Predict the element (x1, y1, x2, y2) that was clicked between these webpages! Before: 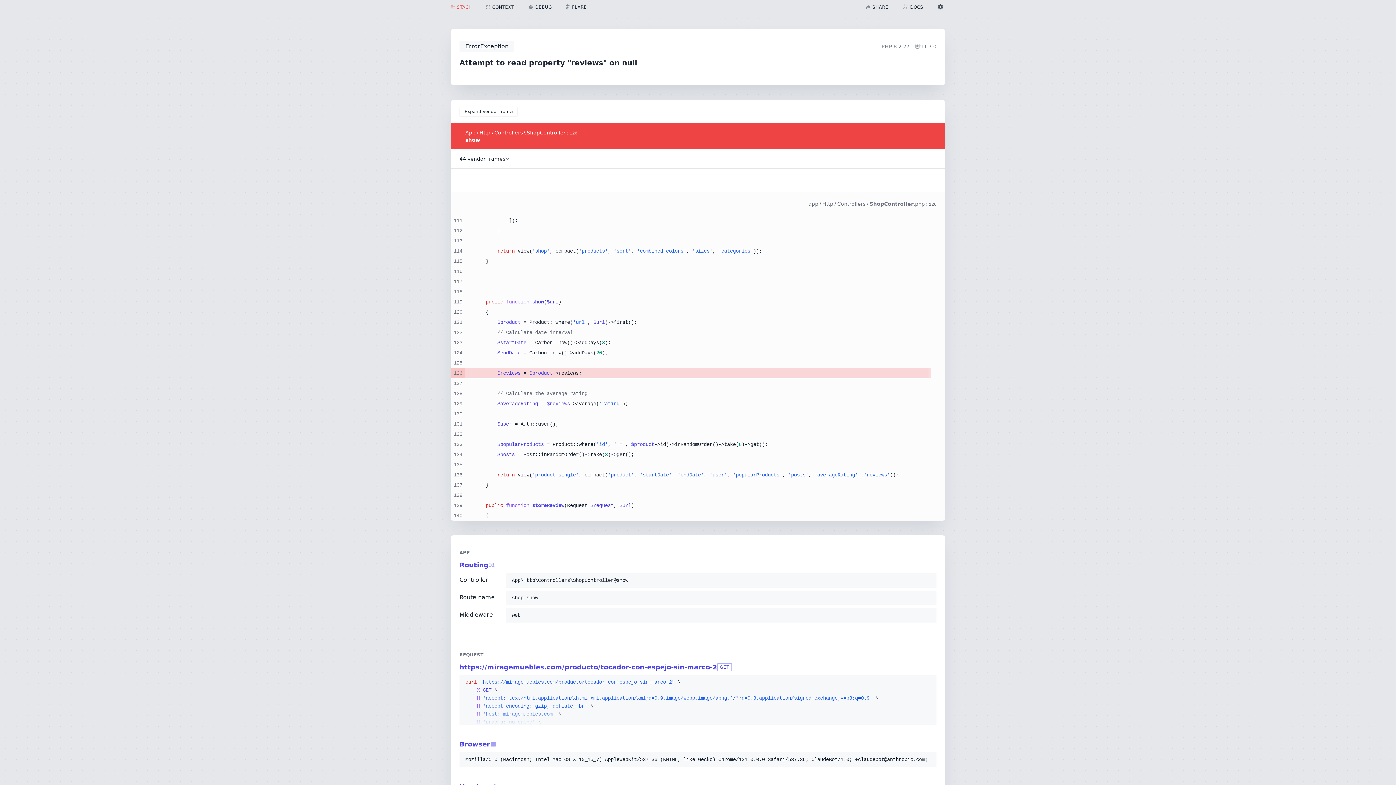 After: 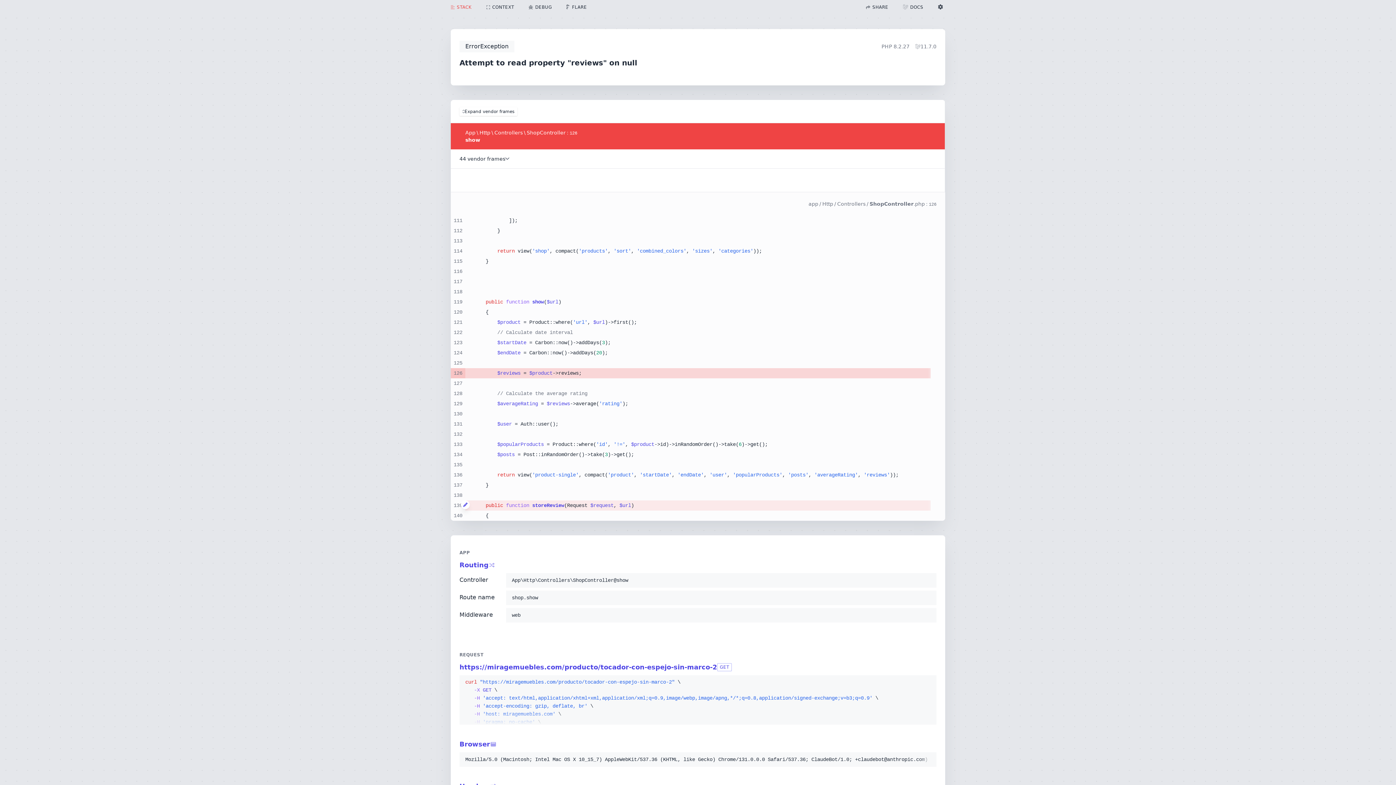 Action: bbox: (461, 500, 469, 509)